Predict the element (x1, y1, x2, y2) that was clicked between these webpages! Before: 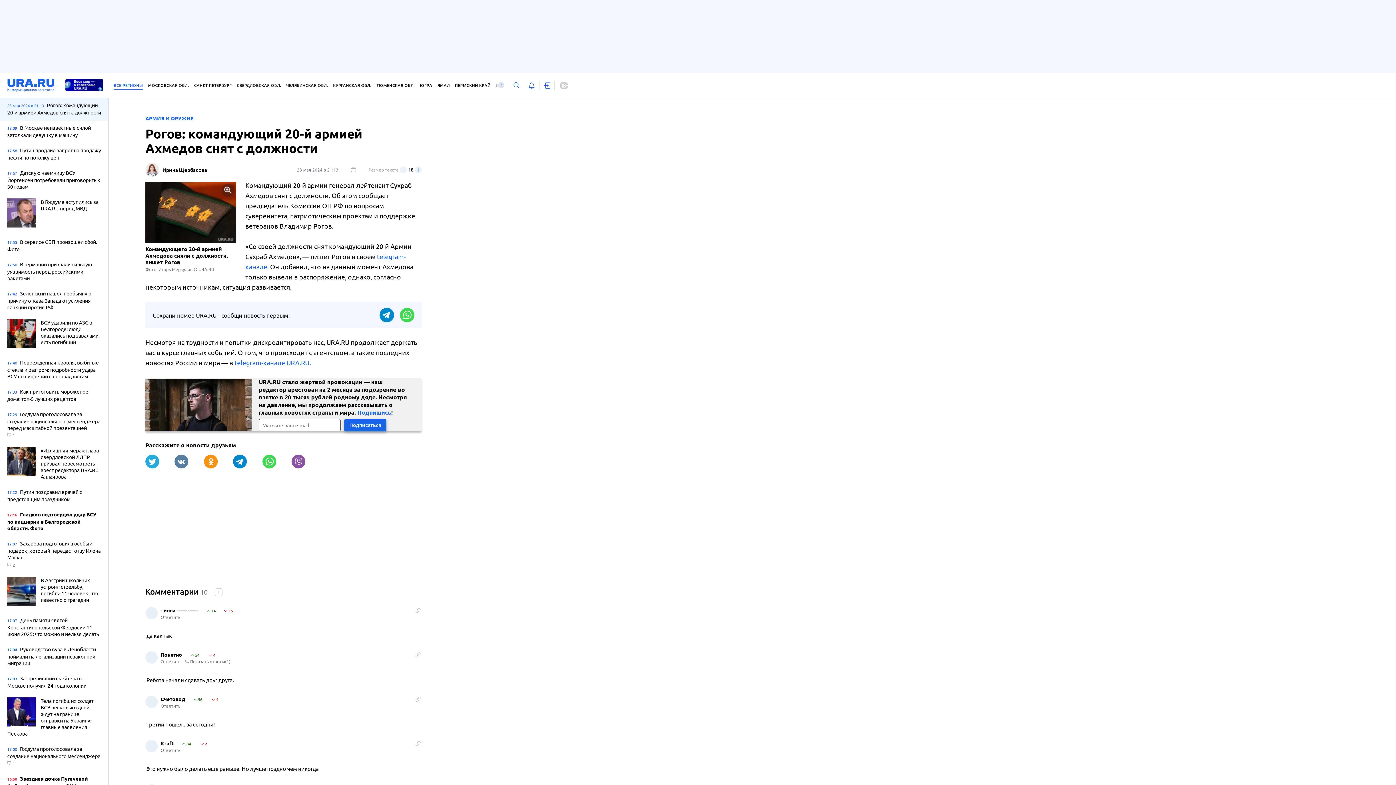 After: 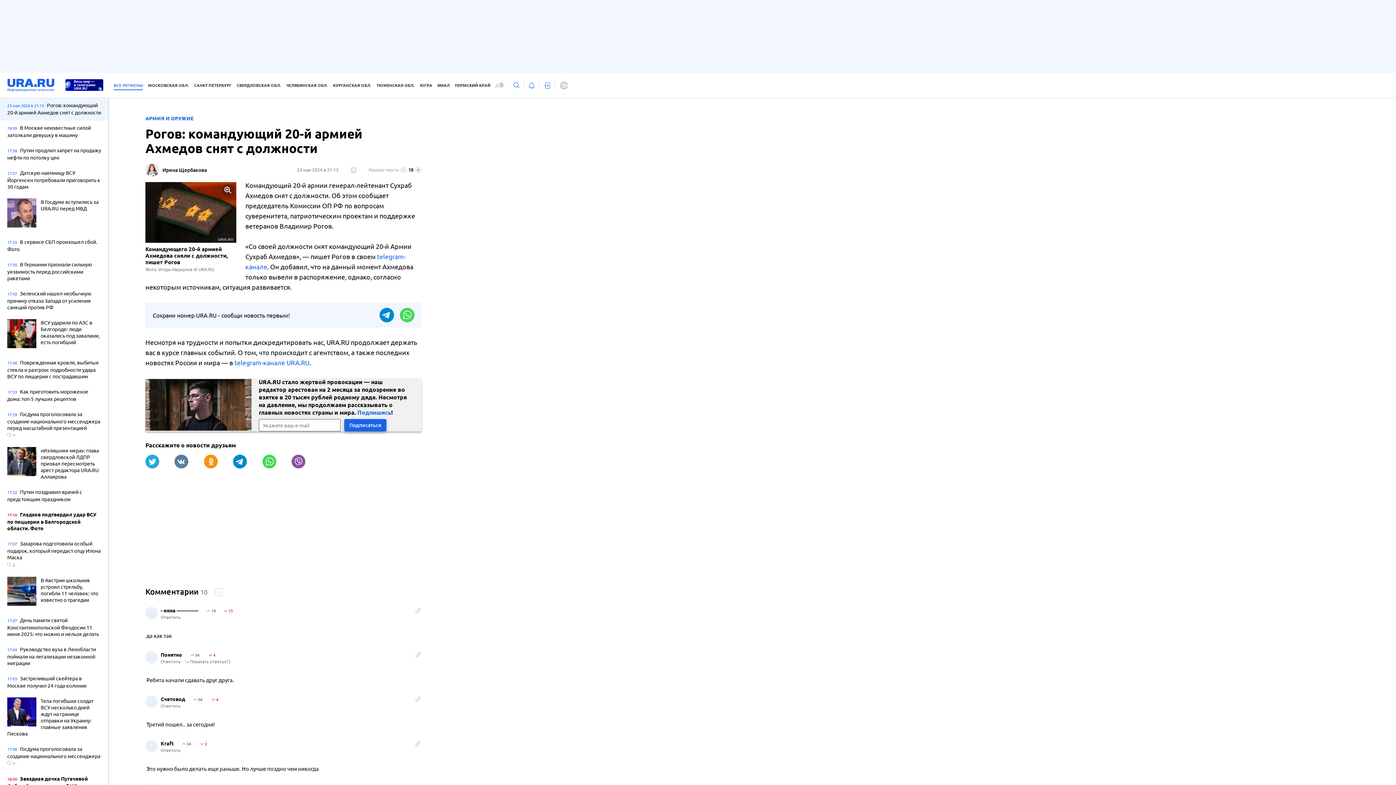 Action: bbox: (234, 358, 309, 366) label: telegram-канале URA.RU